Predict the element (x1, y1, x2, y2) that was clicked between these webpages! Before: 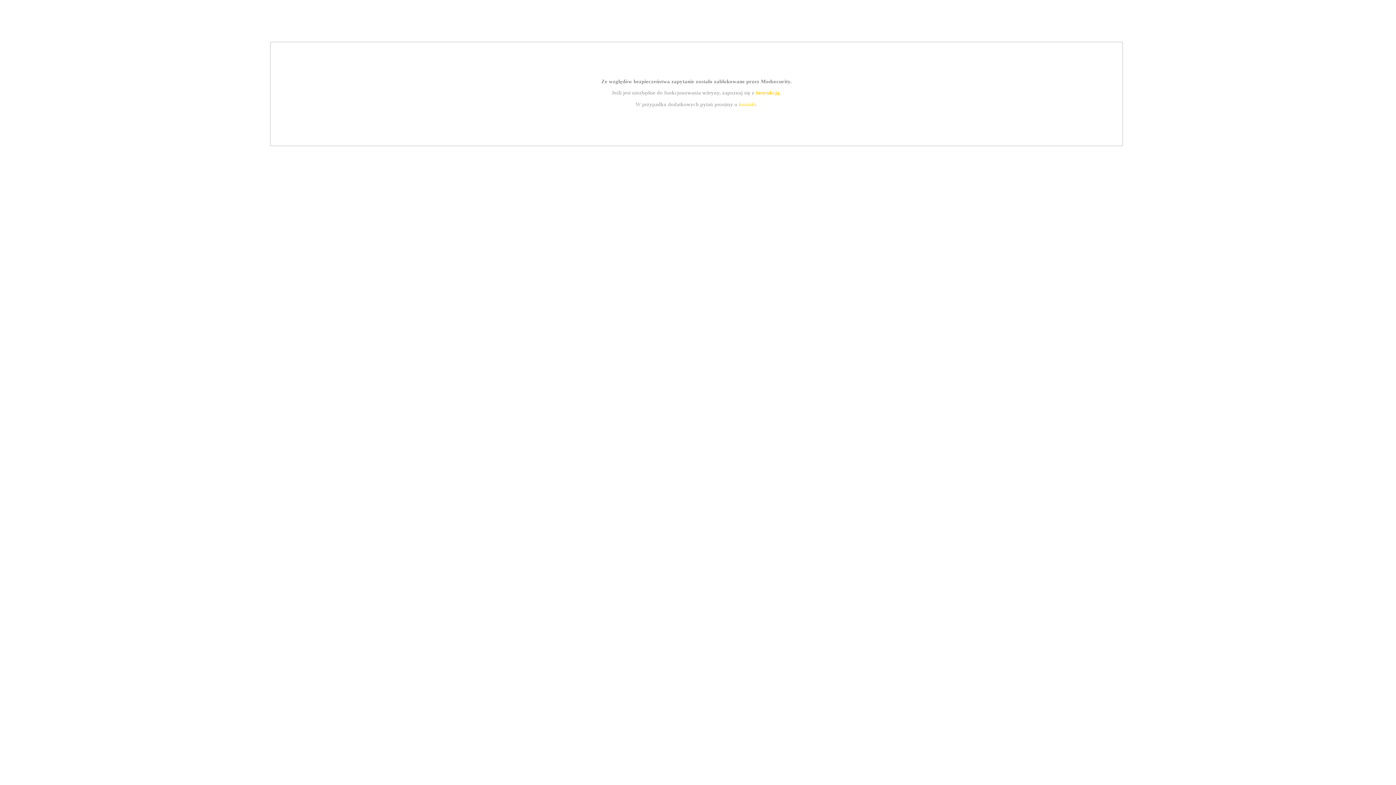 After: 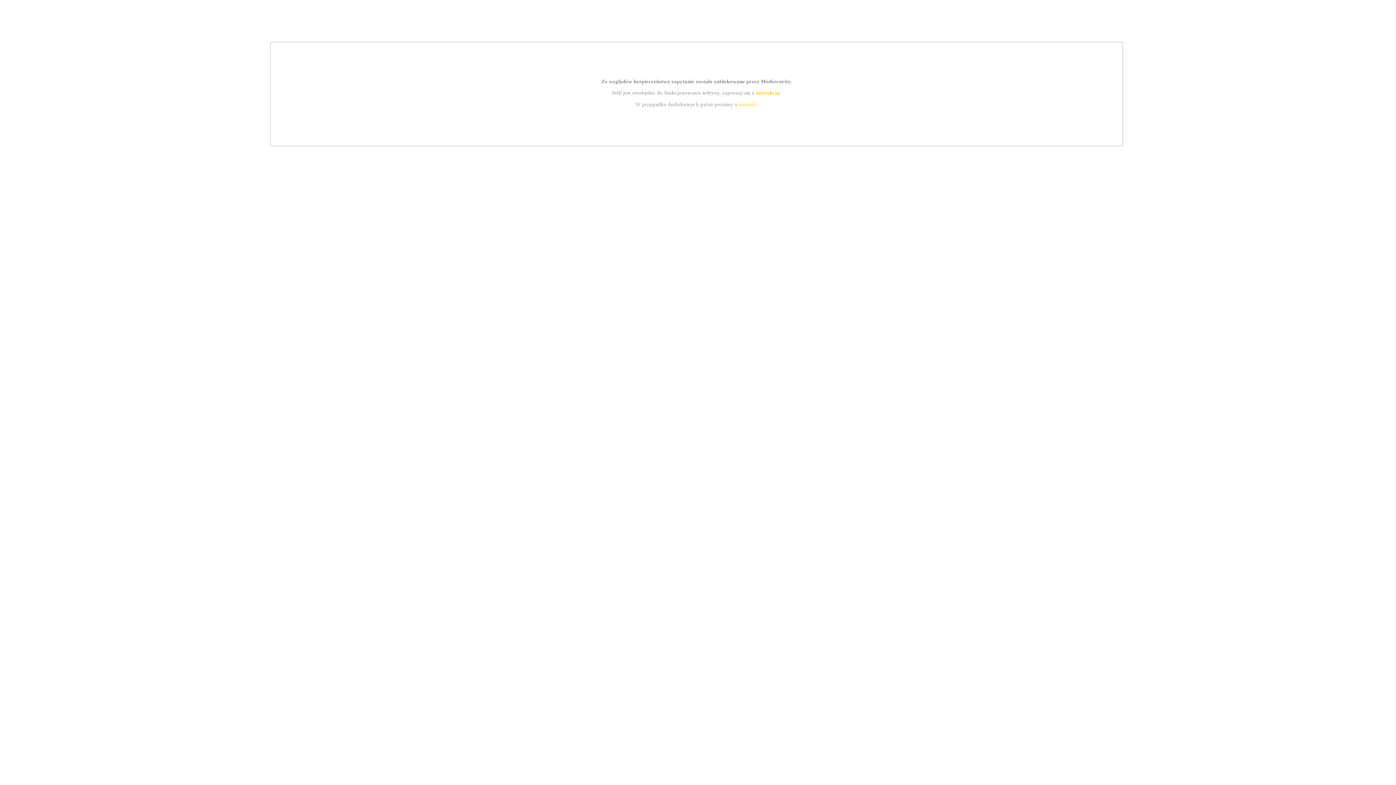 Action: label: kontakt bbox: (739, 101, 756, 107)